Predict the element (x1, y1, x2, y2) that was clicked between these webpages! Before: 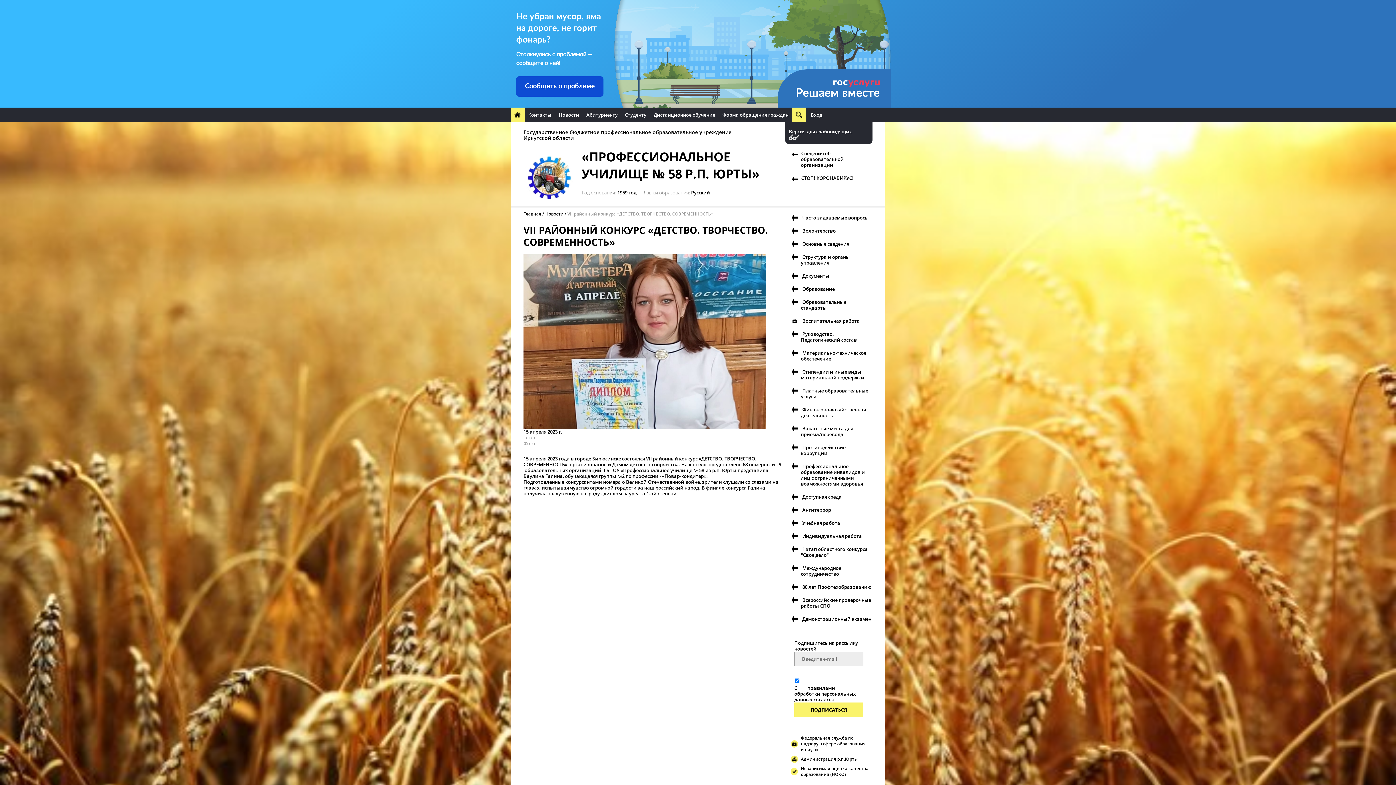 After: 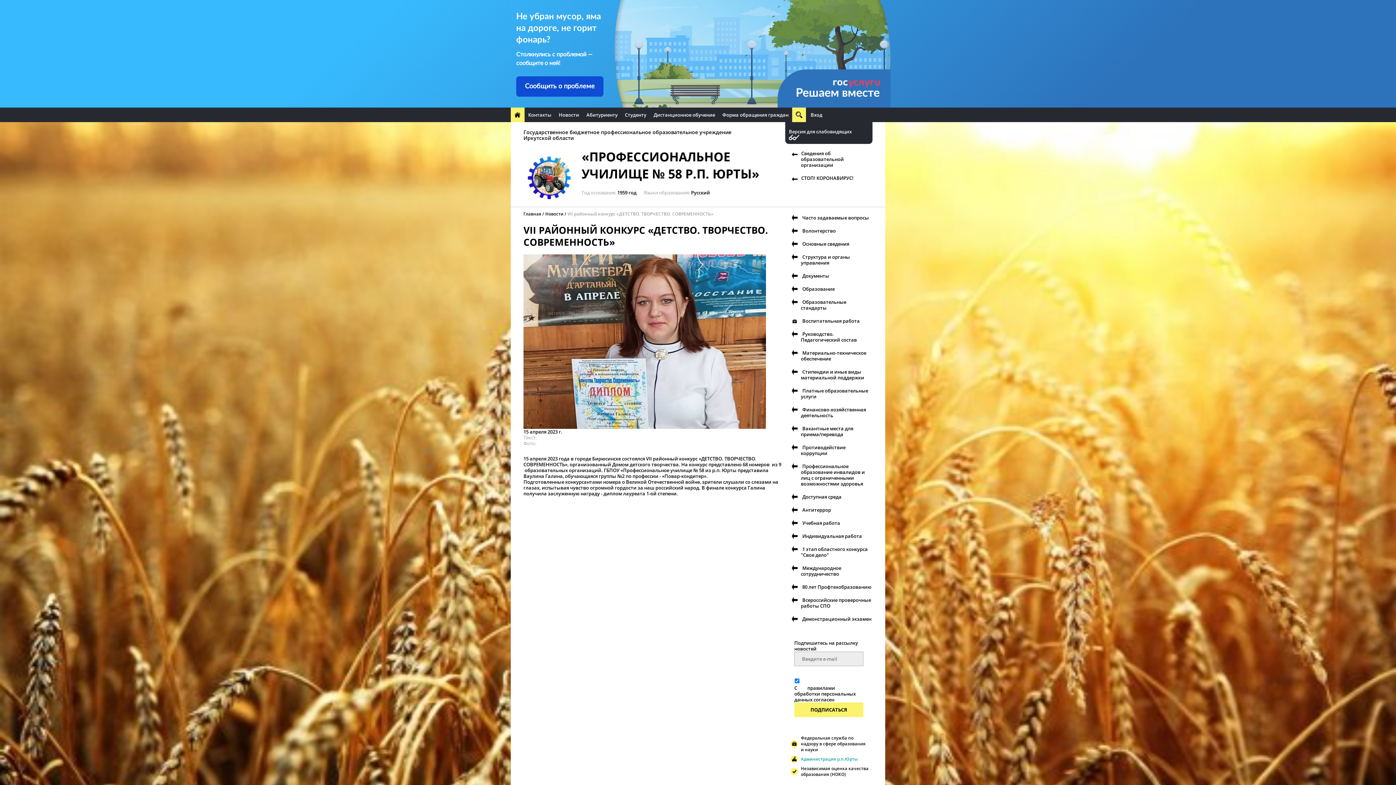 Action: bbox: (801, 756, 858, 762) label: Администрация р.п.Юрты